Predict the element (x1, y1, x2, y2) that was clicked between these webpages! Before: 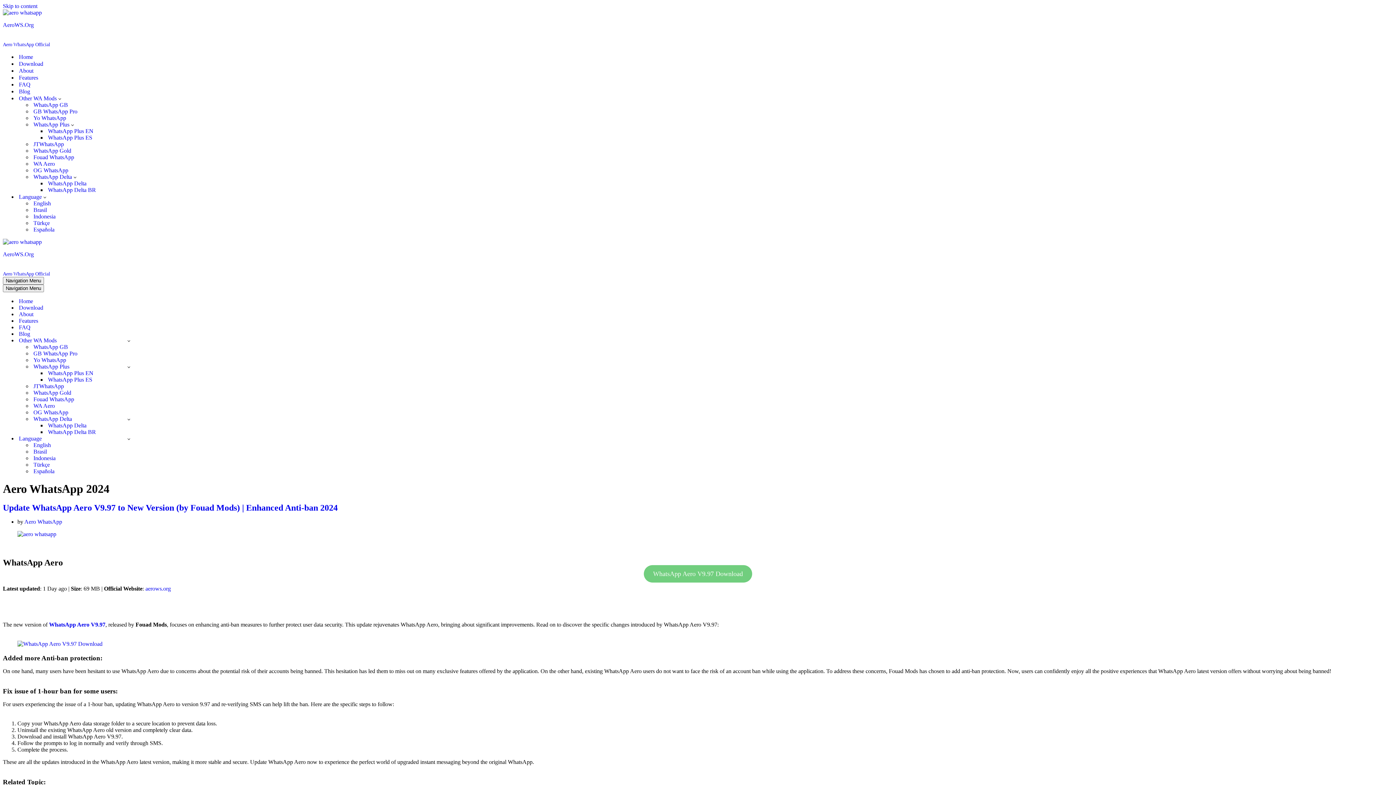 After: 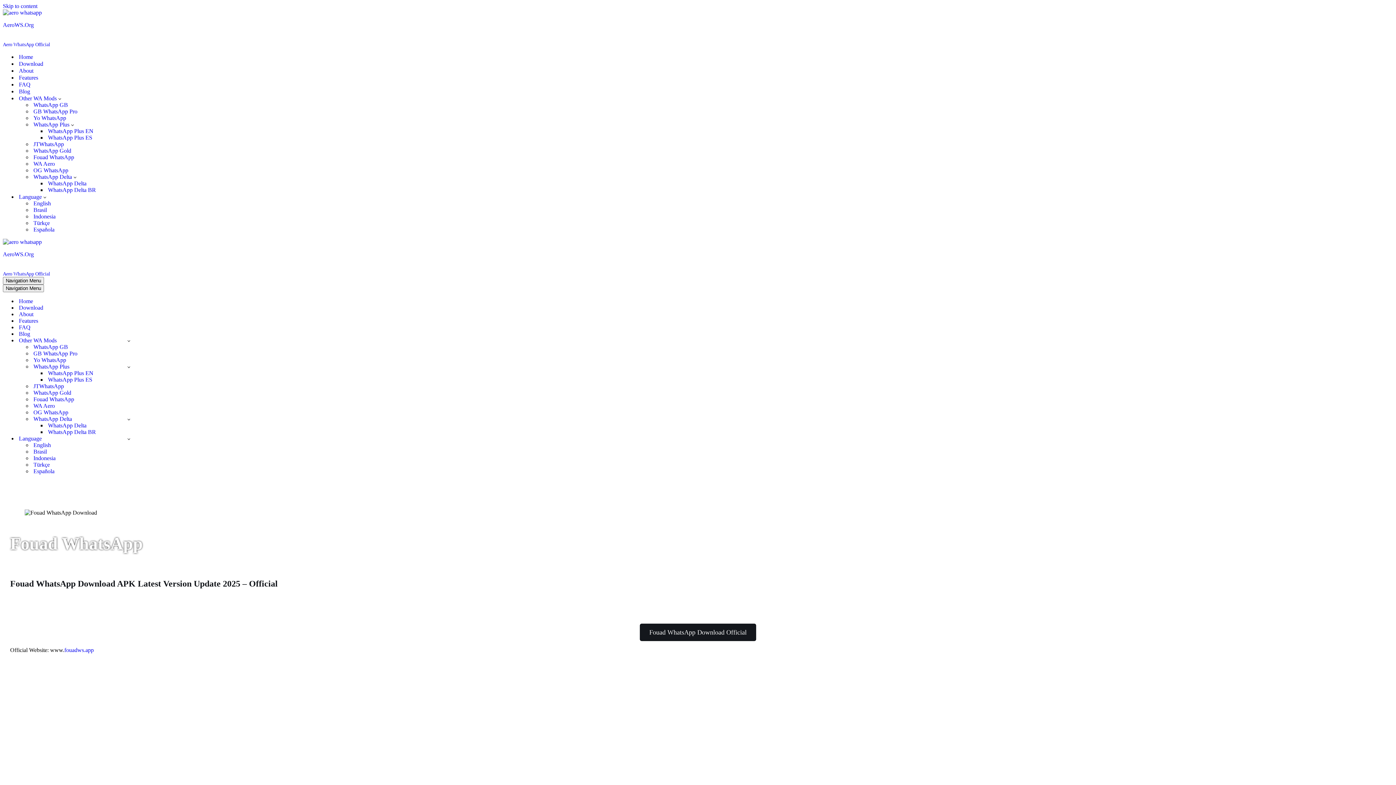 Action: label: Fouad WhatsApp bbox: (33, 154, 74, 160)